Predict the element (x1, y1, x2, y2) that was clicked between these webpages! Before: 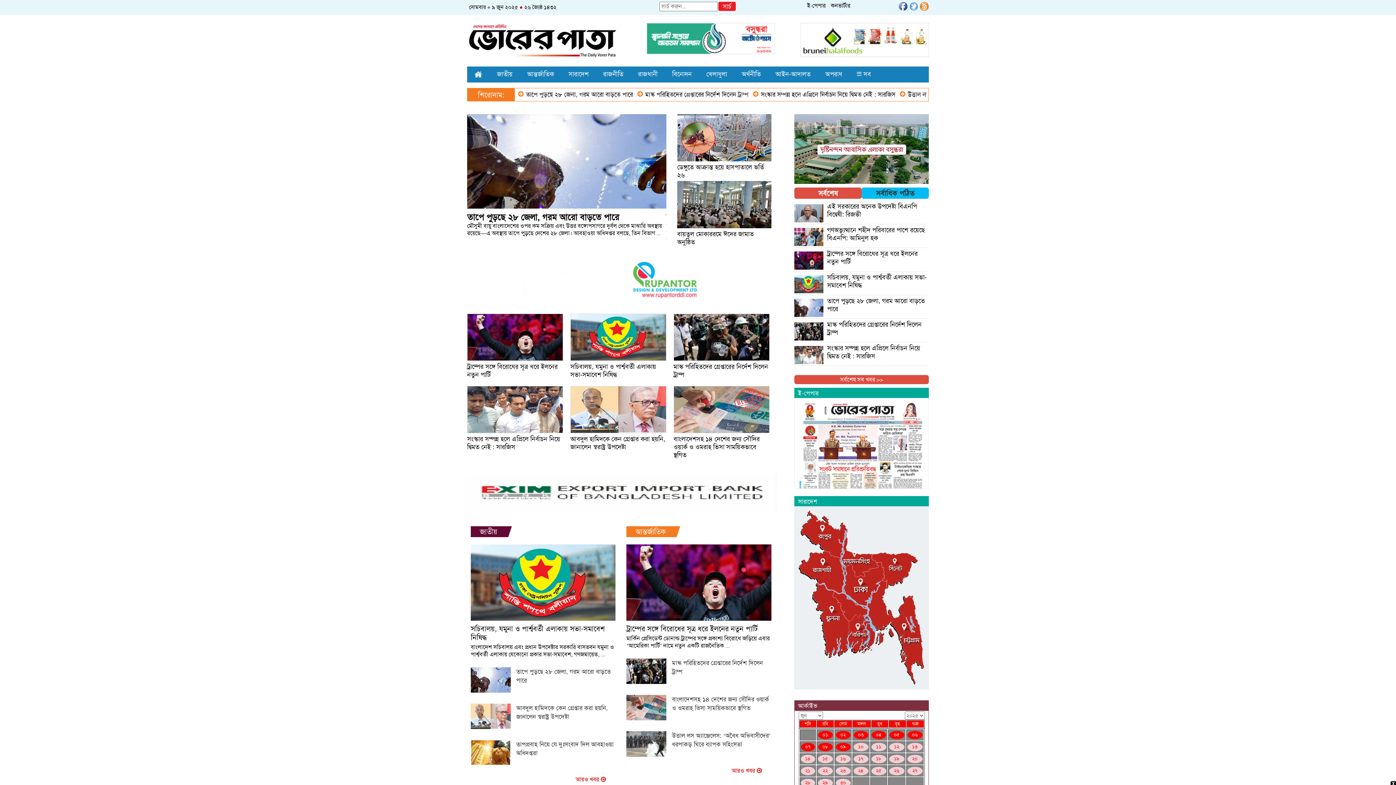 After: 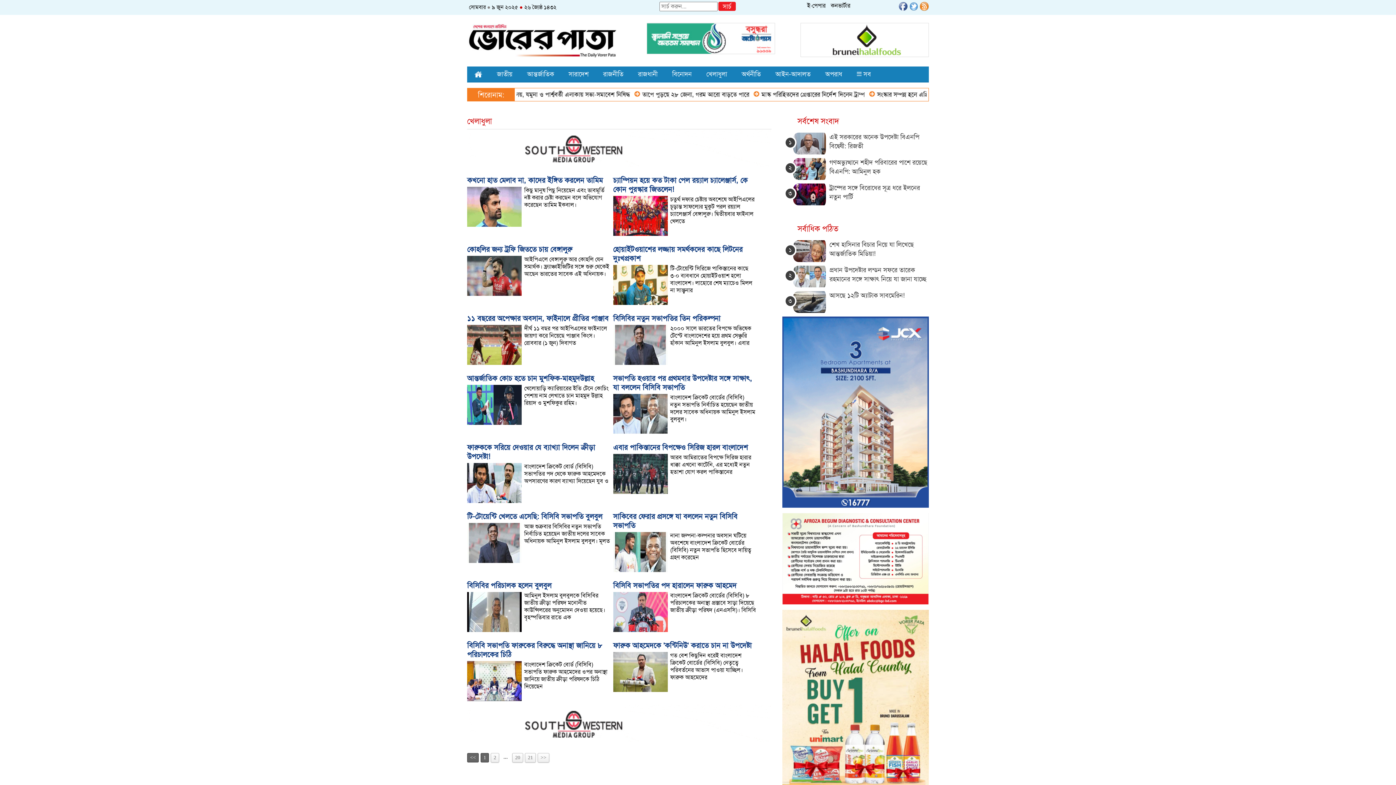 Action: bbox: (699, 66, 734, 82) label: খেলাধুলা